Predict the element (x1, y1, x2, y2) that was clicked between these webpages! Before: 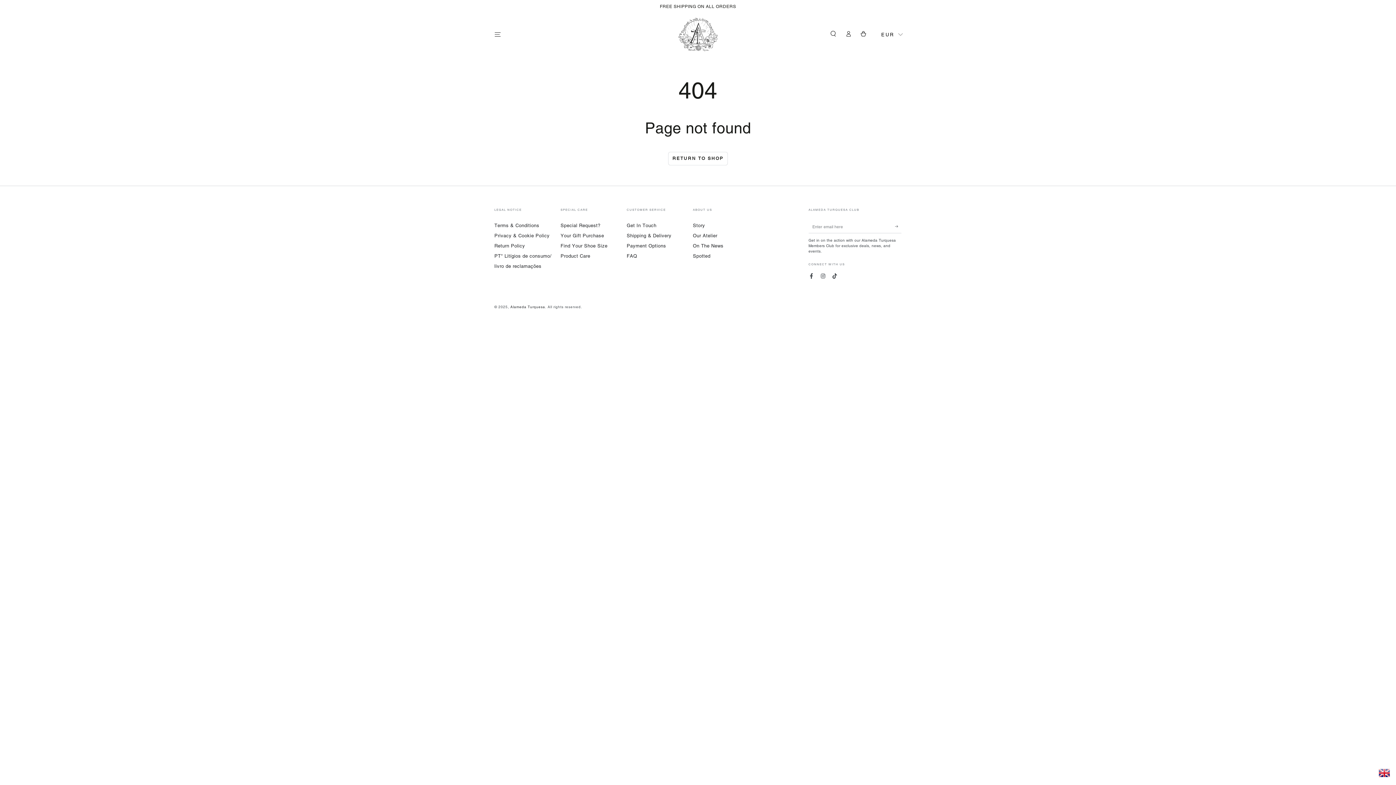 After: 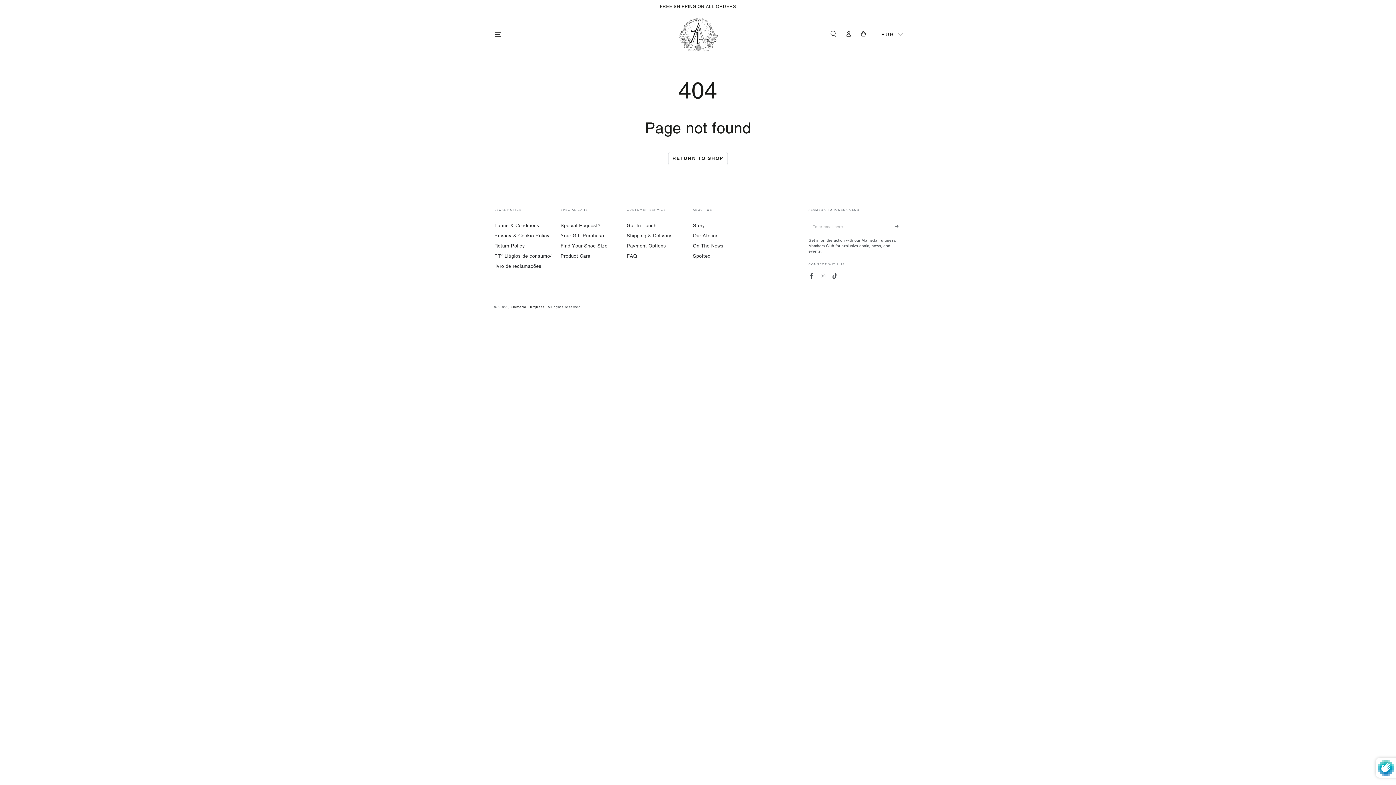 Action: label: Subscribe bbox: (895, 220, 901, 233)